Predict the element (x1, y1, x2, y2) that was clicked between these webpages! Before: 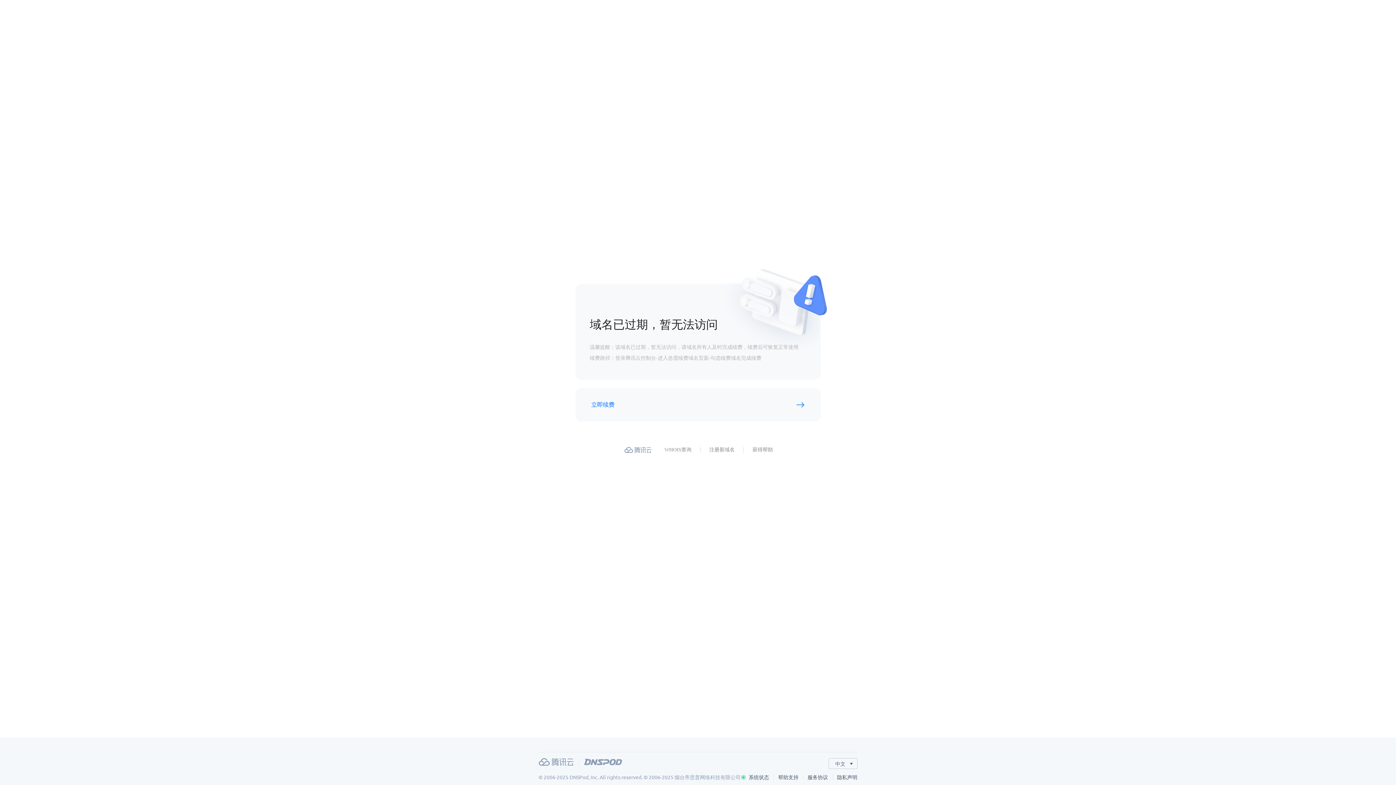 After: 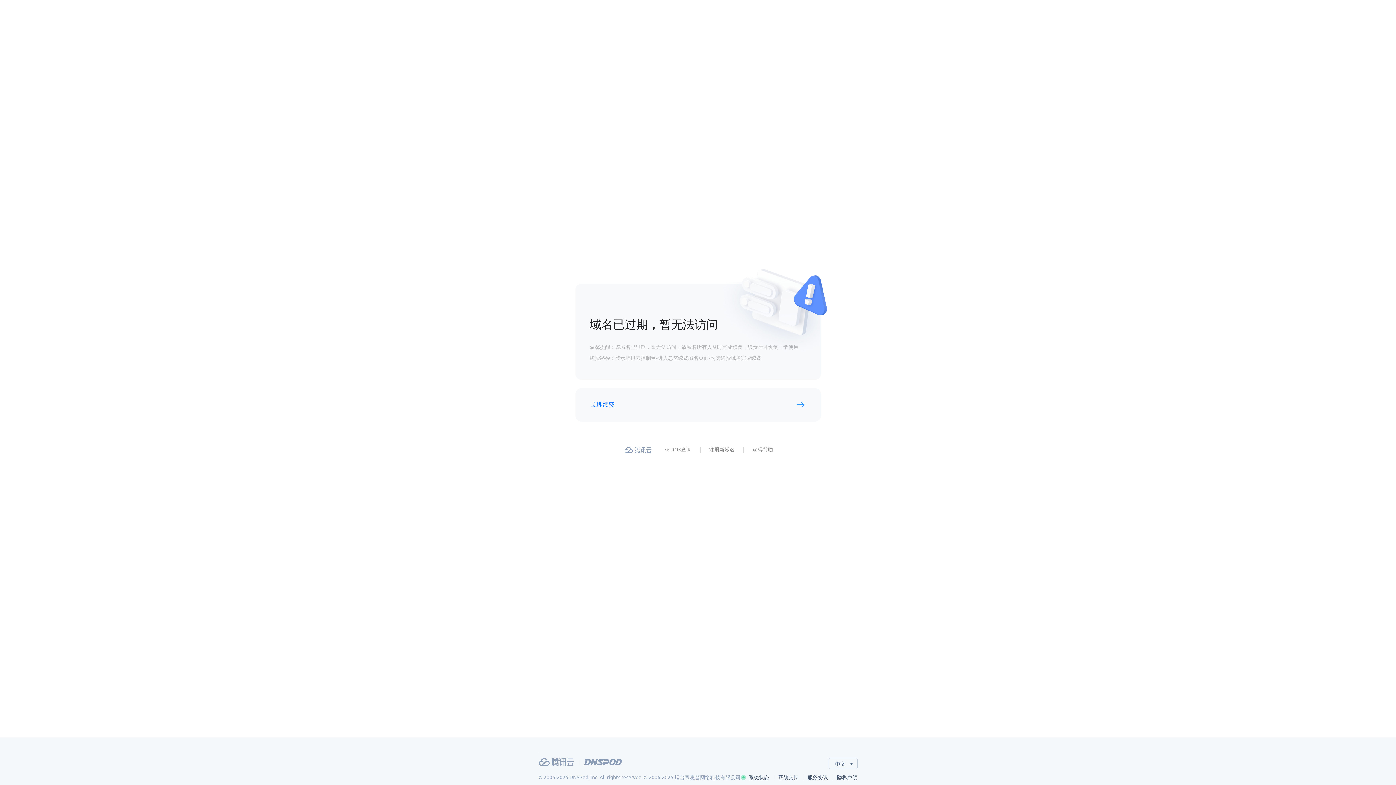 Action: bbox: (709, 446, 734, 454) label: 注册新域名